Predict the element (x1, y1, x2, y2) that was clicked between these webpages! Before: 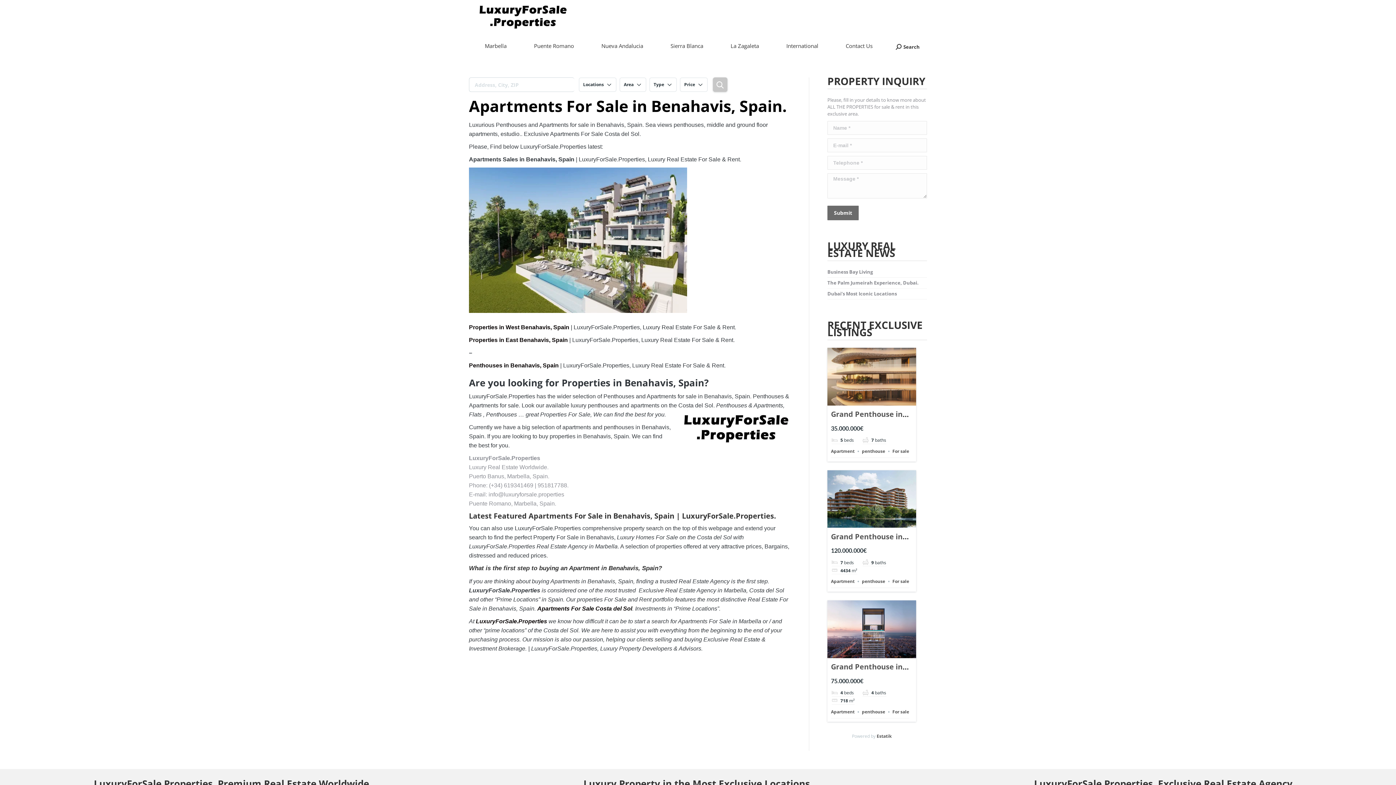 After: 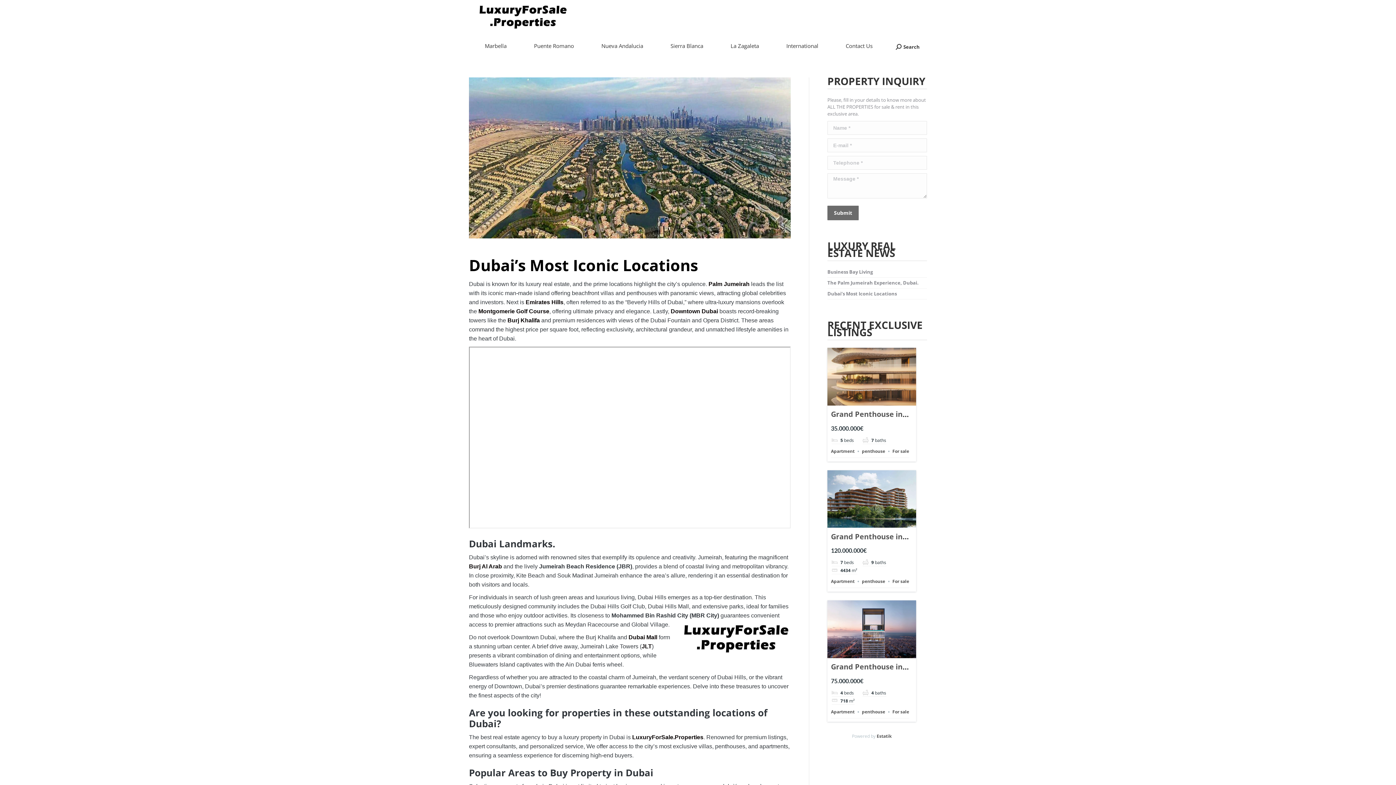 Action: bbox: (827, 290, 897, 297) label: Dubai’s Most Iconic Locations